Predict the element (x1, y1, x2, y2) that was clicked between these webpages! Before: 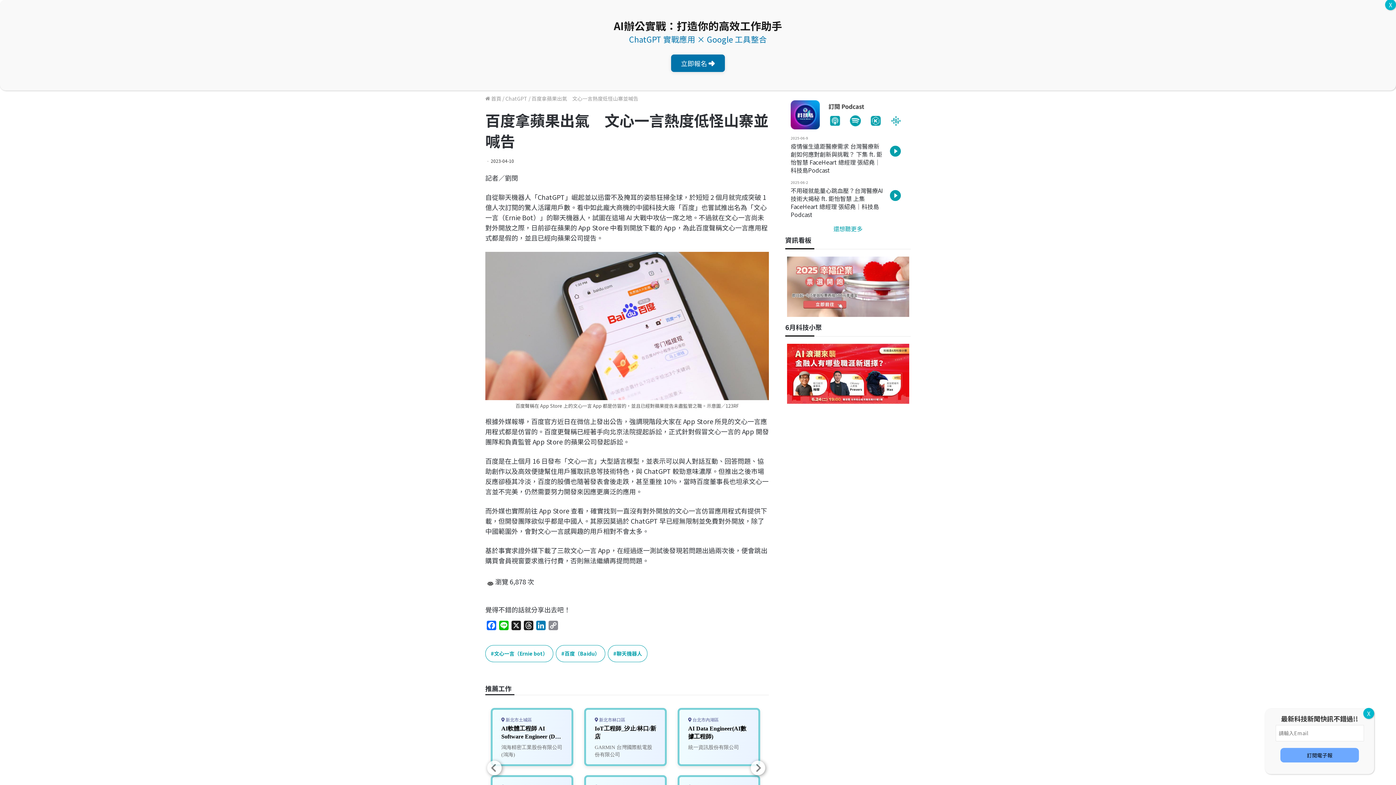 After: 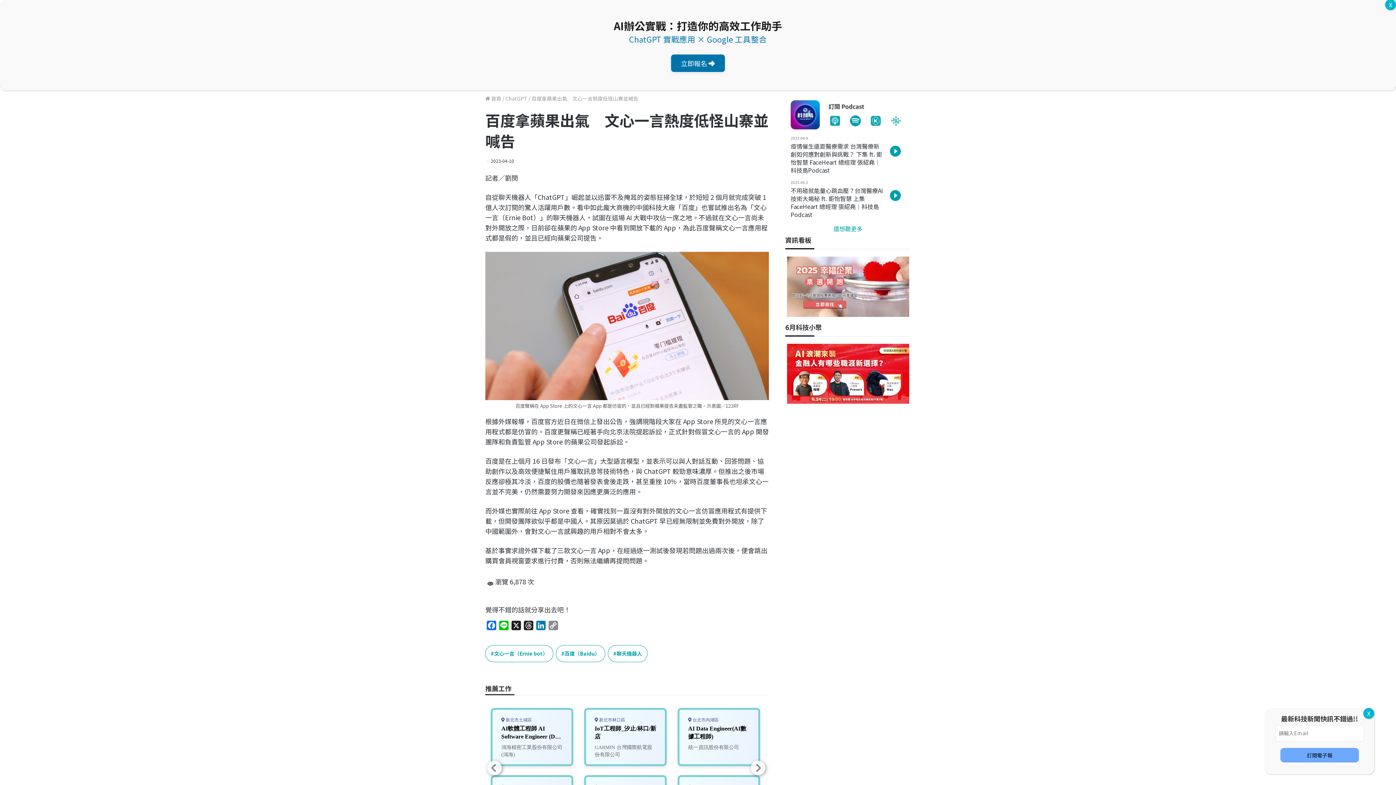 Action: bbox: (790, 121, 905, 131)